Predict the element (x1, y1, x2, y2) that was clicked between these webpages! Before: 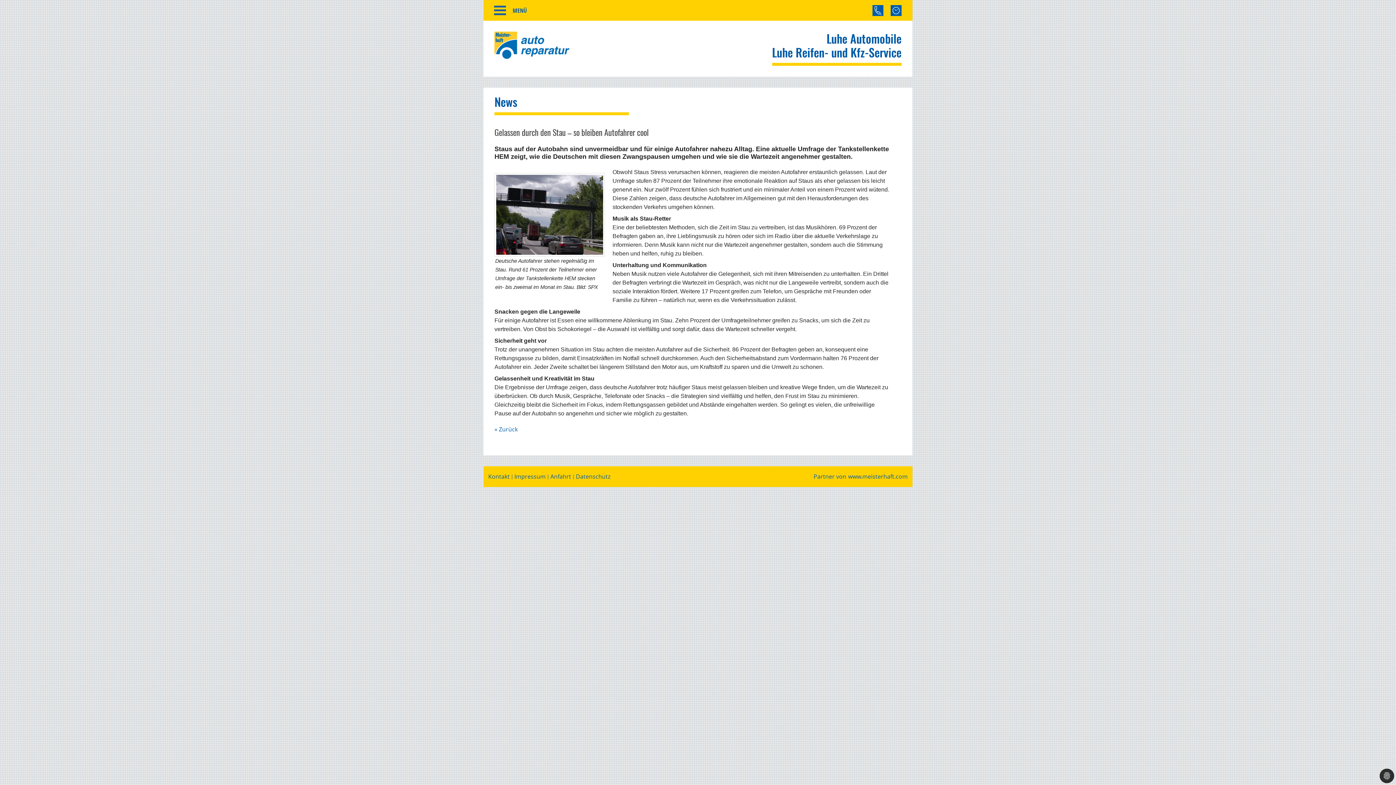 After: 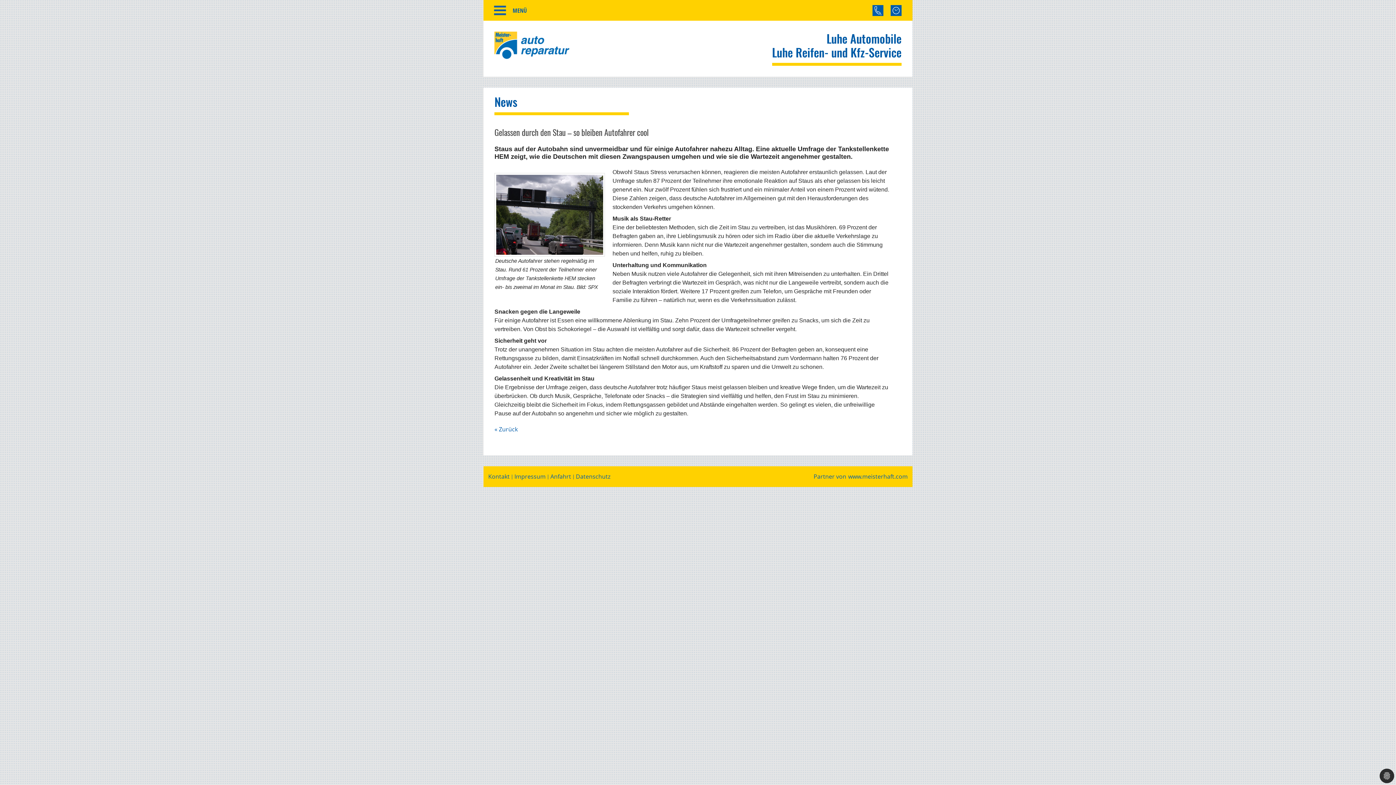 Action: bbox: (494, 172, 605, 256)